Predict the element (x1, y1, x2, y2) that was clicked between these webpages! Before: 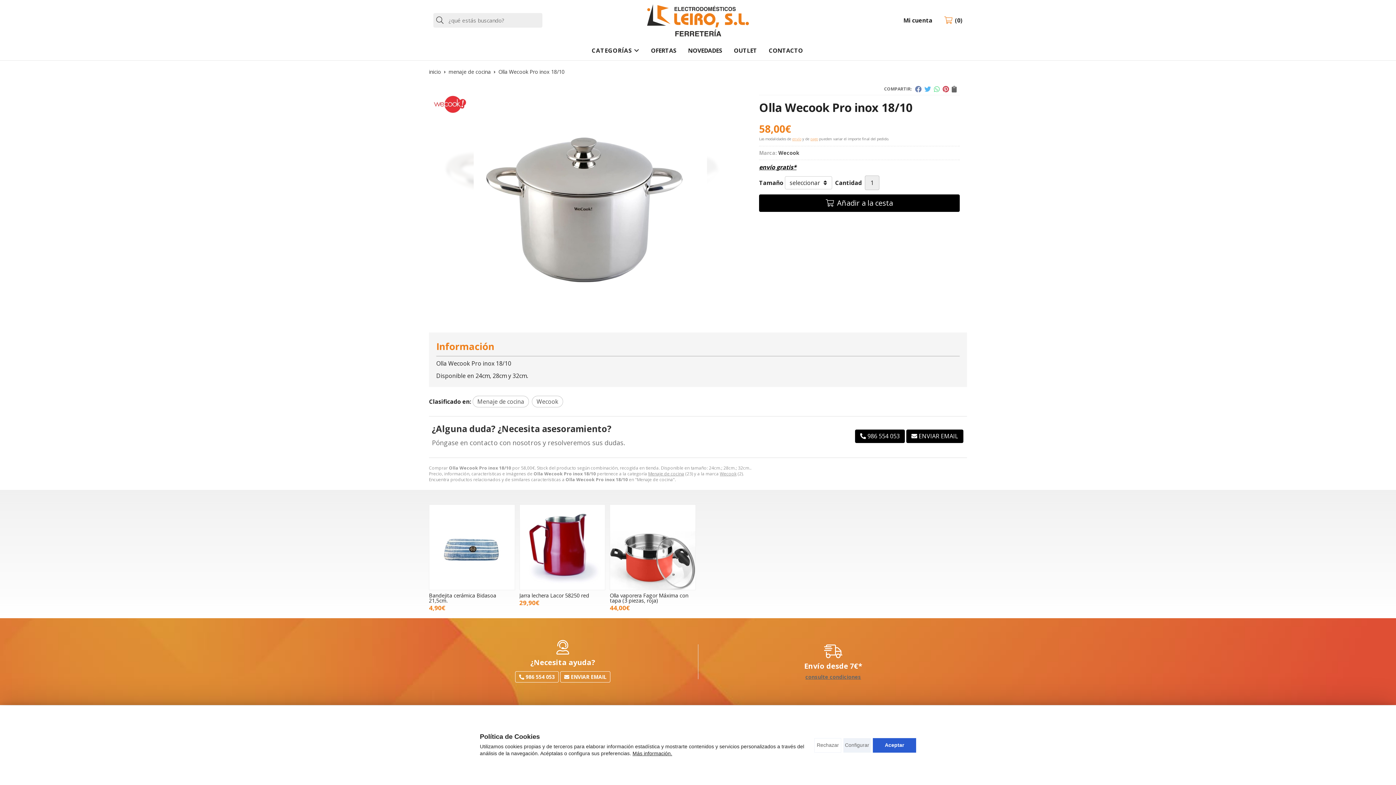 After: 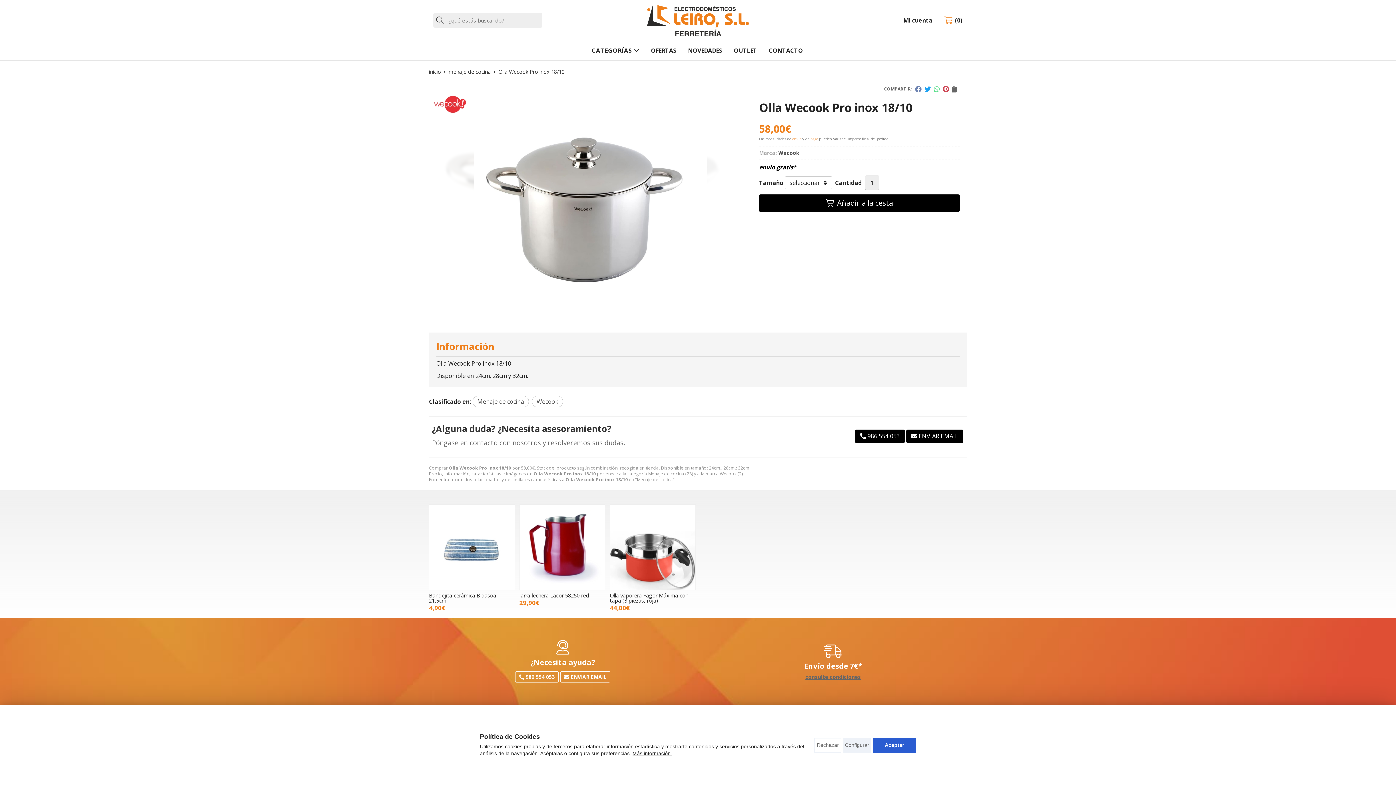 Action: bbox: (924, 85, 931, 92)